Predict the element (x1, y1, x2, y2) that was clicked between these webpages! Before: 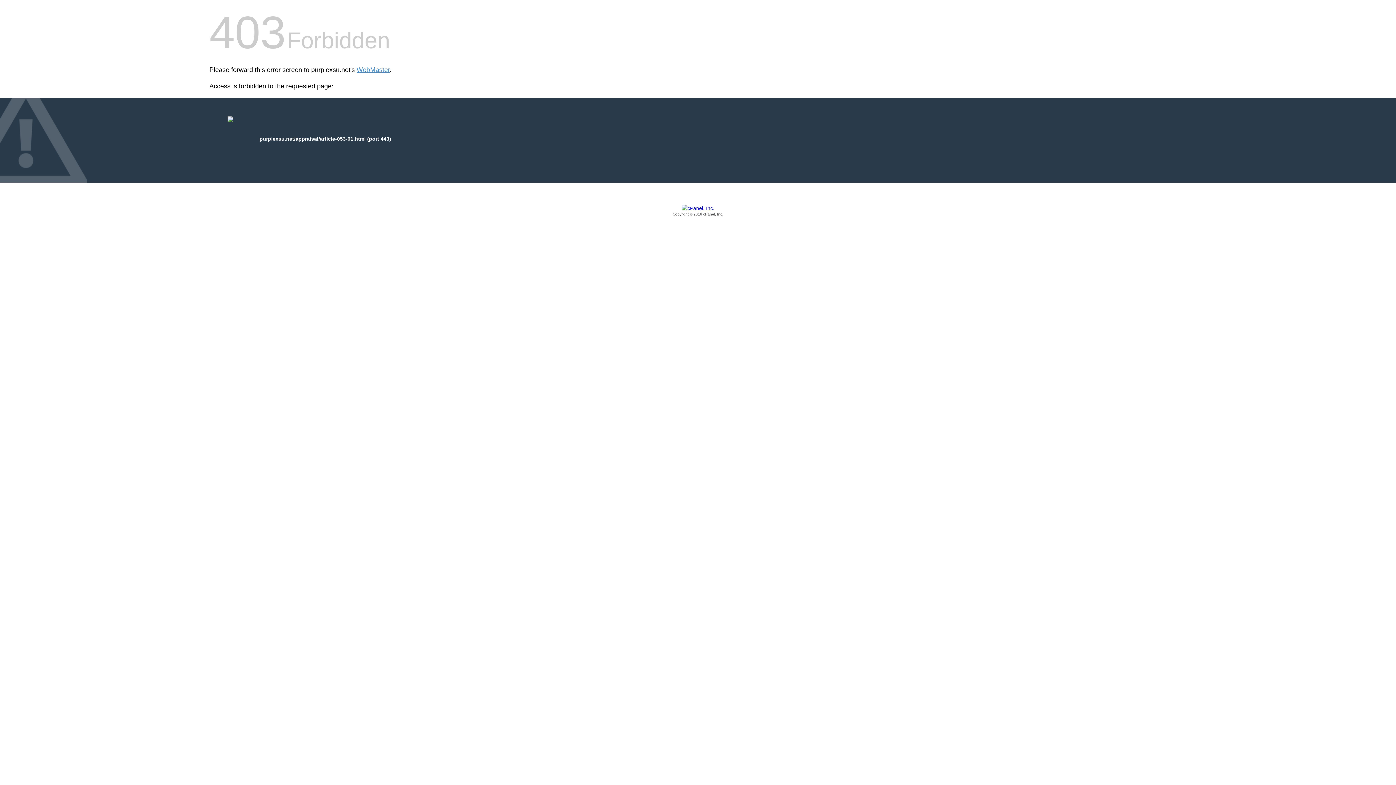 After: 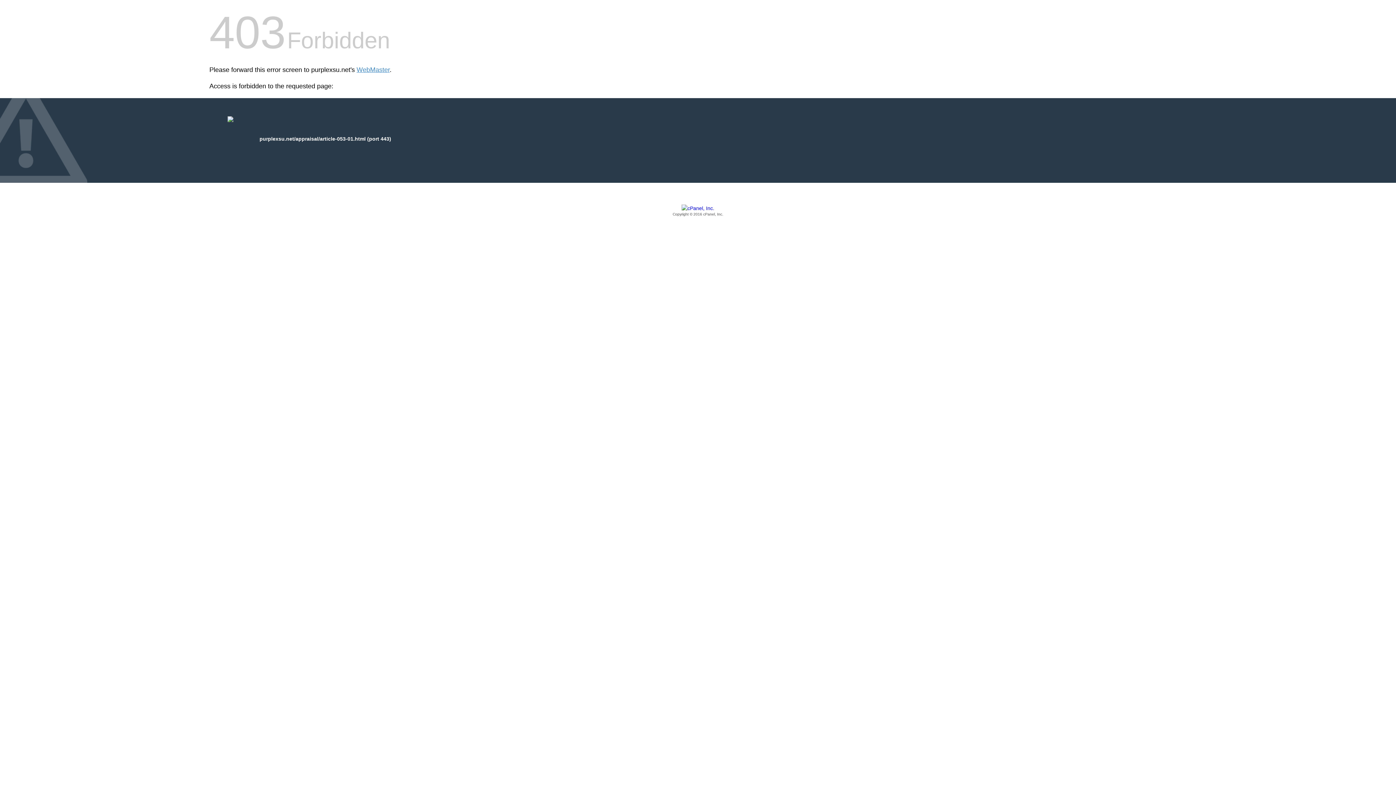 Action: label: Copyright © 2016 cPanel, Inc. bbox: (209, 205, 1186, 217)